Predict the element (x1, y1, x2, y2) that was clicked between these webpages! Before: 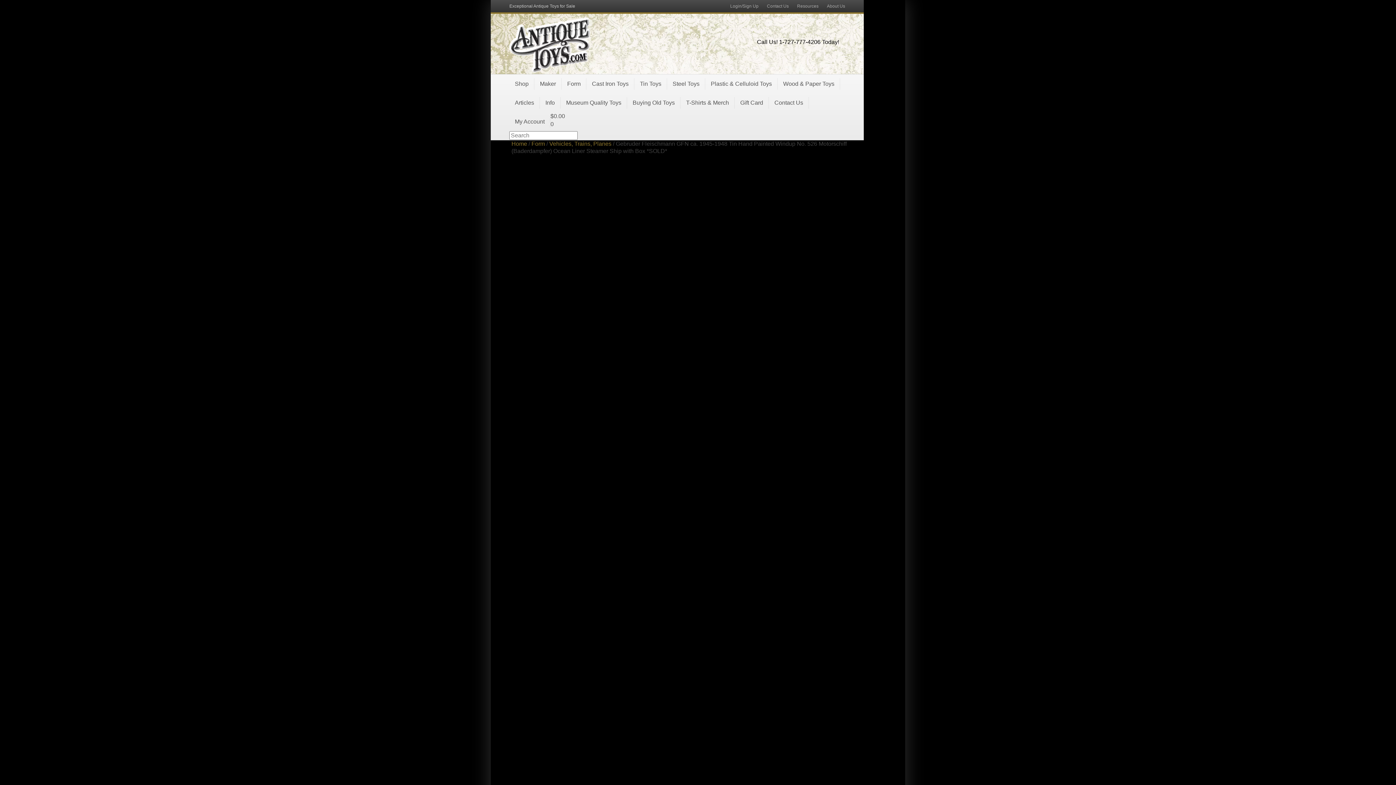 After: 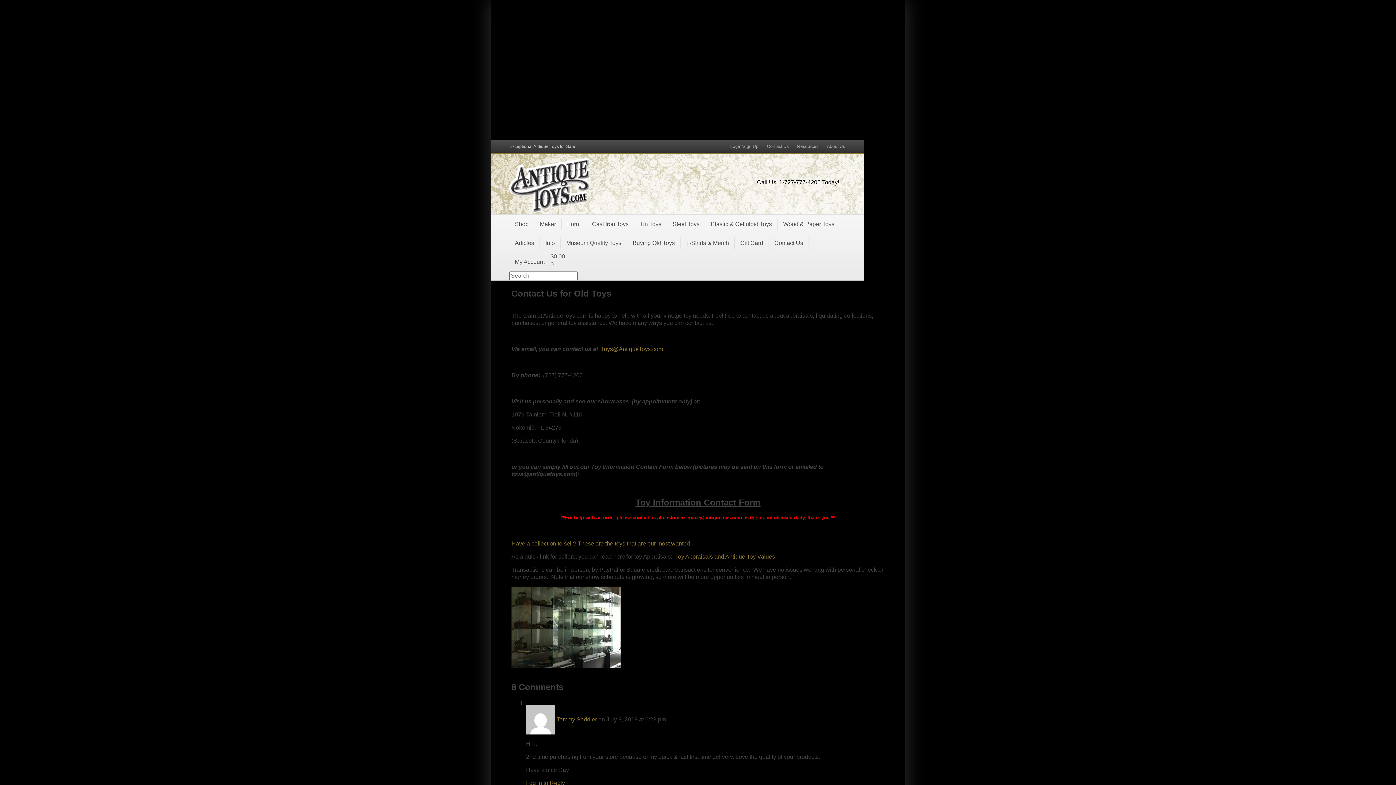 Action: bbox: (769, 97, 809, 108) label: Contact Us